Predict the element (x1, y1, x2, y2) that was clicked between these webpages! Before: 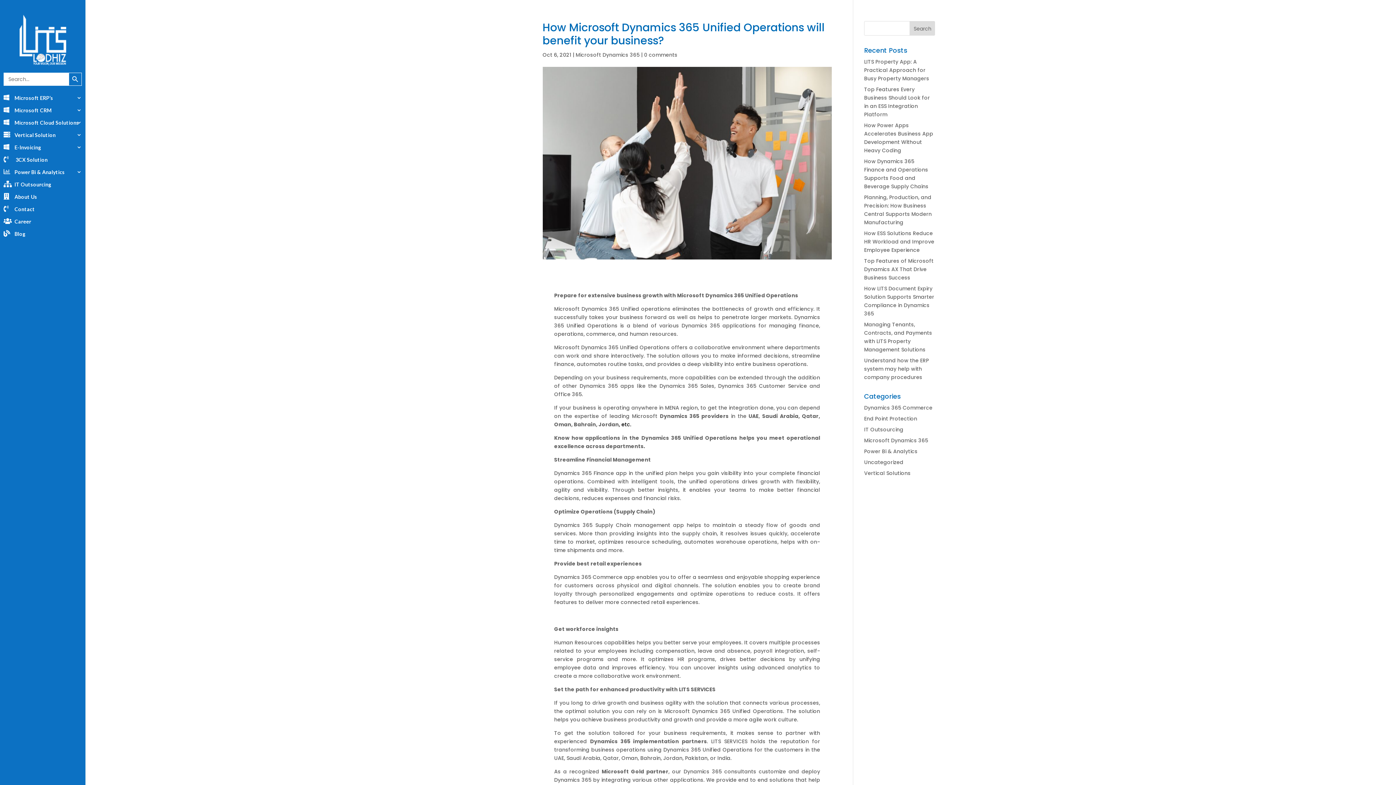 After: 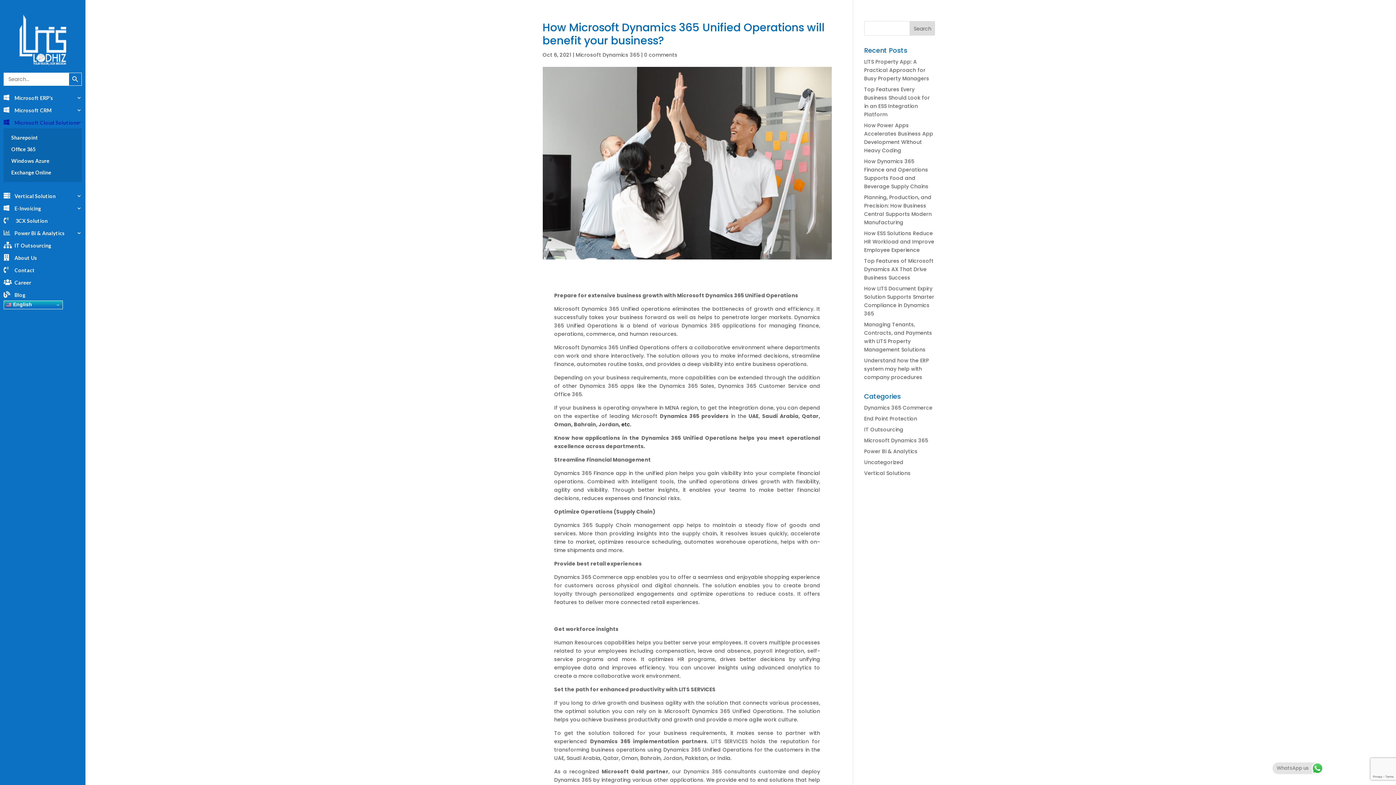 Action: bbox: (3, 116, 81, 128) label: Microsoft Cloud Solutions